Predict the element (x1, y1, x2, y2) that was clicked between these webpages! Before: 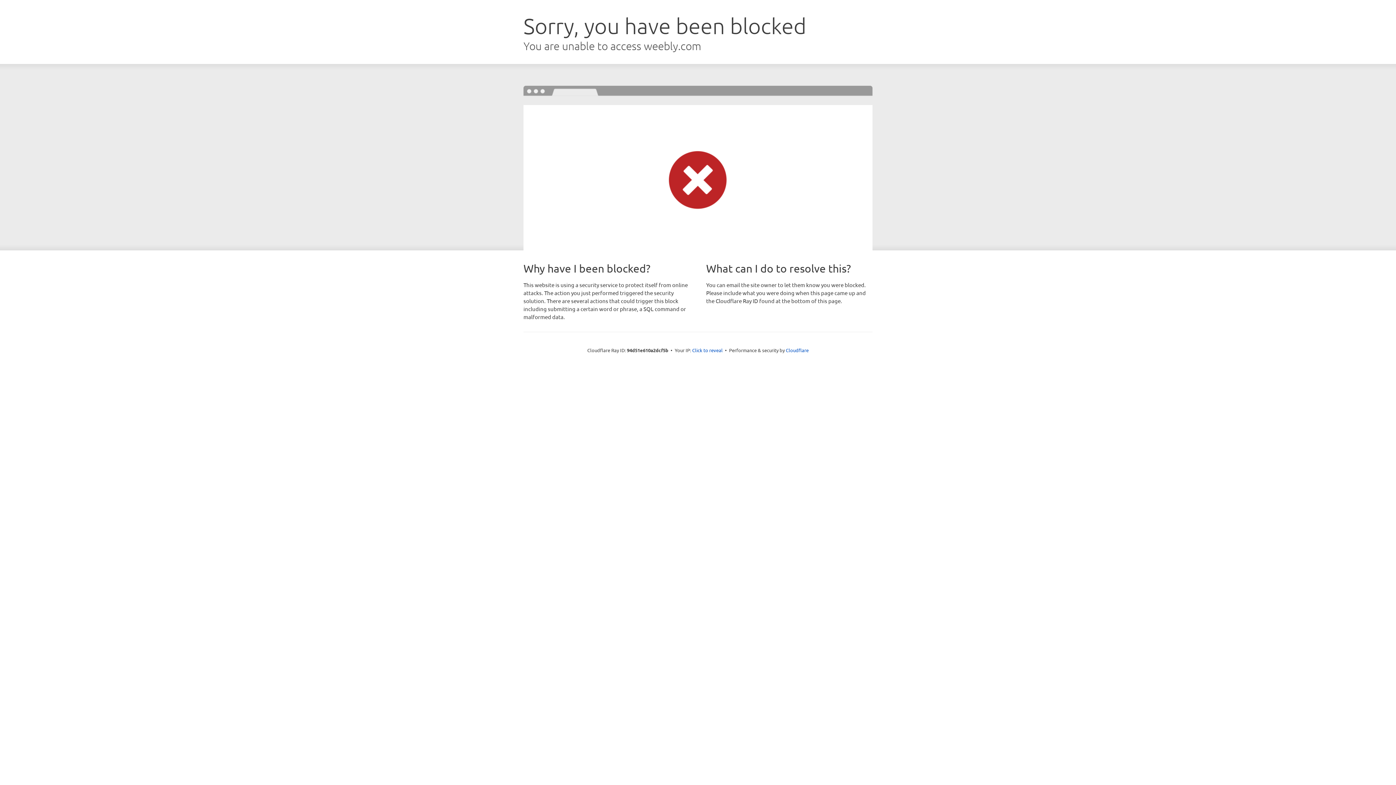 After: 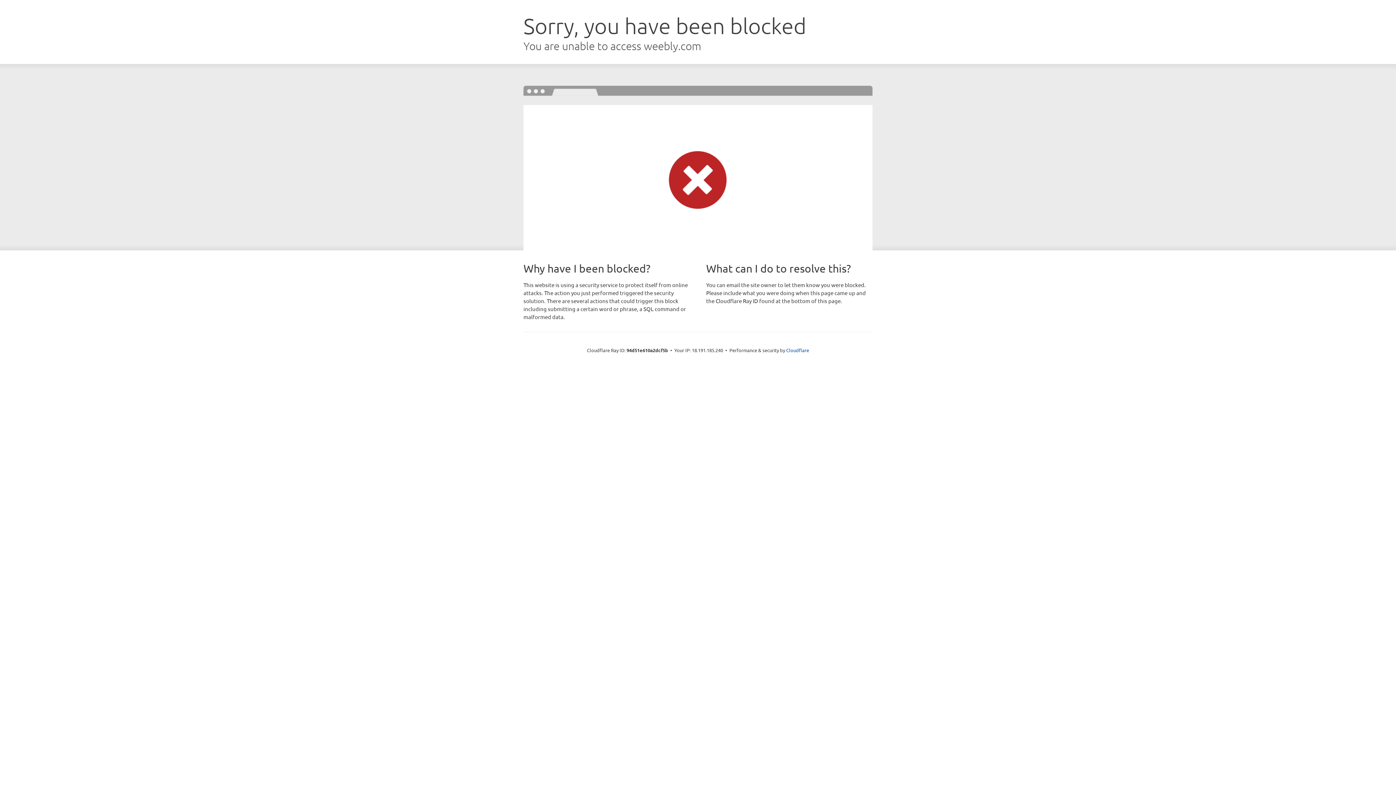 Action: bbox: (692, 346, 722, 353) label: Click to reveal